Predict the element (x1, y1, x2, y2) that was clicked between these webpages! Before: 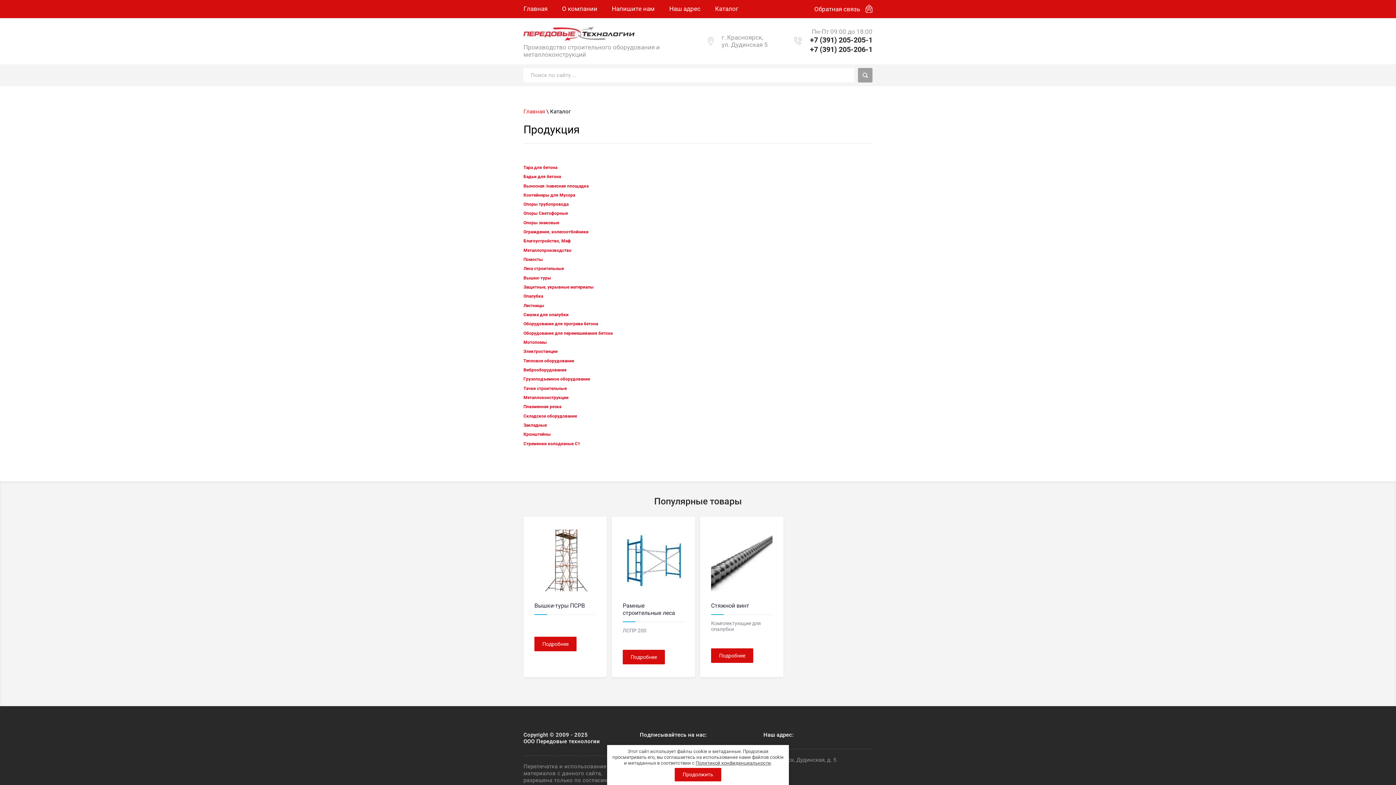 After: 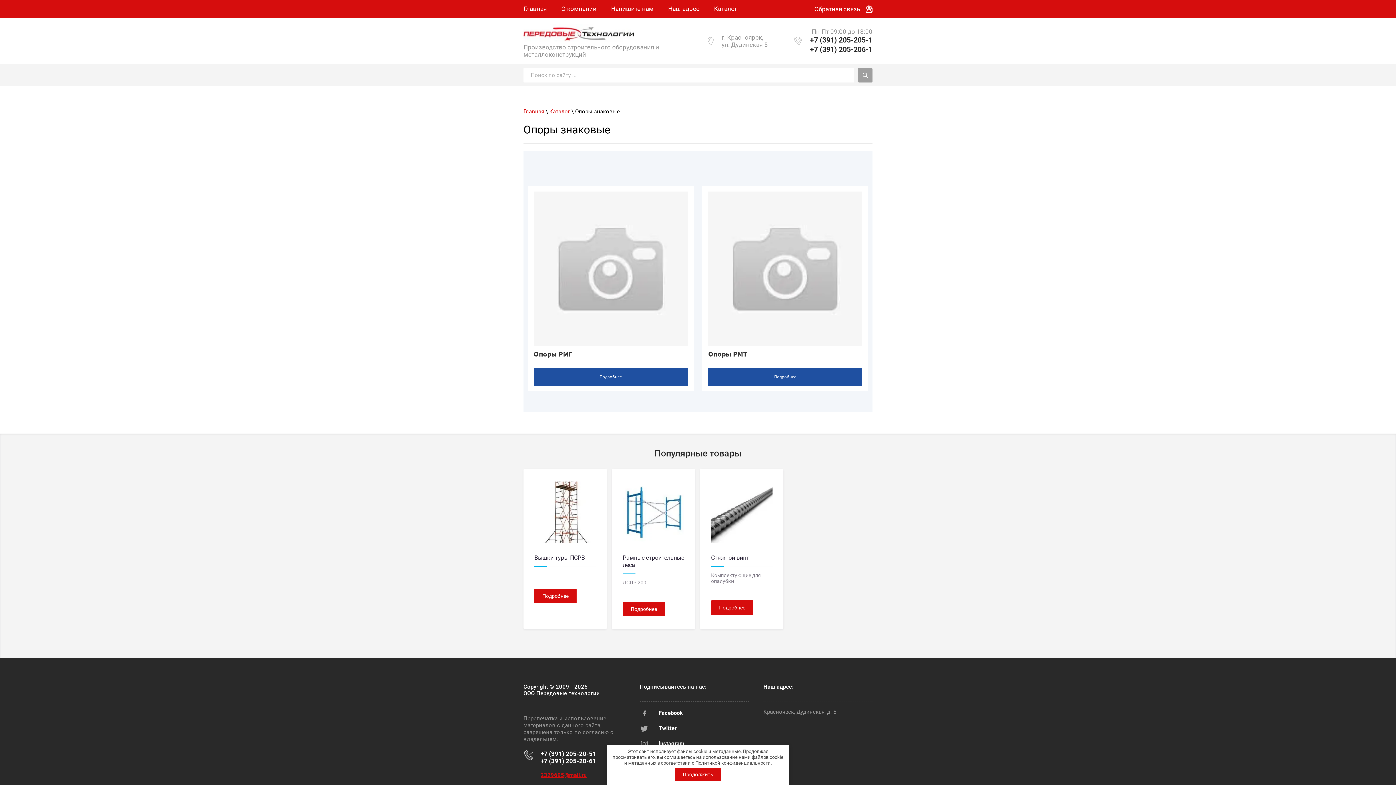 Action: bbox: (523, 220, 559, 225) label: Опоры знаковые